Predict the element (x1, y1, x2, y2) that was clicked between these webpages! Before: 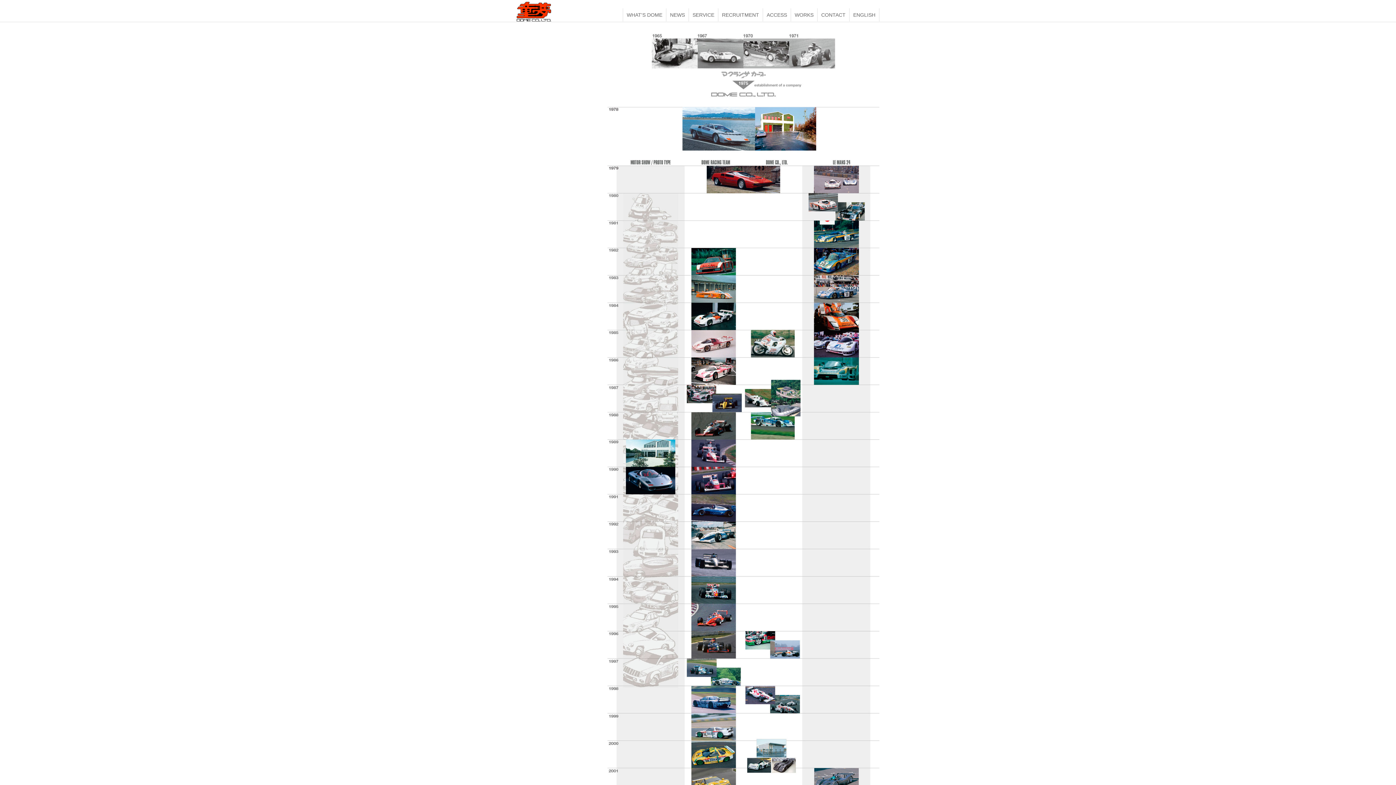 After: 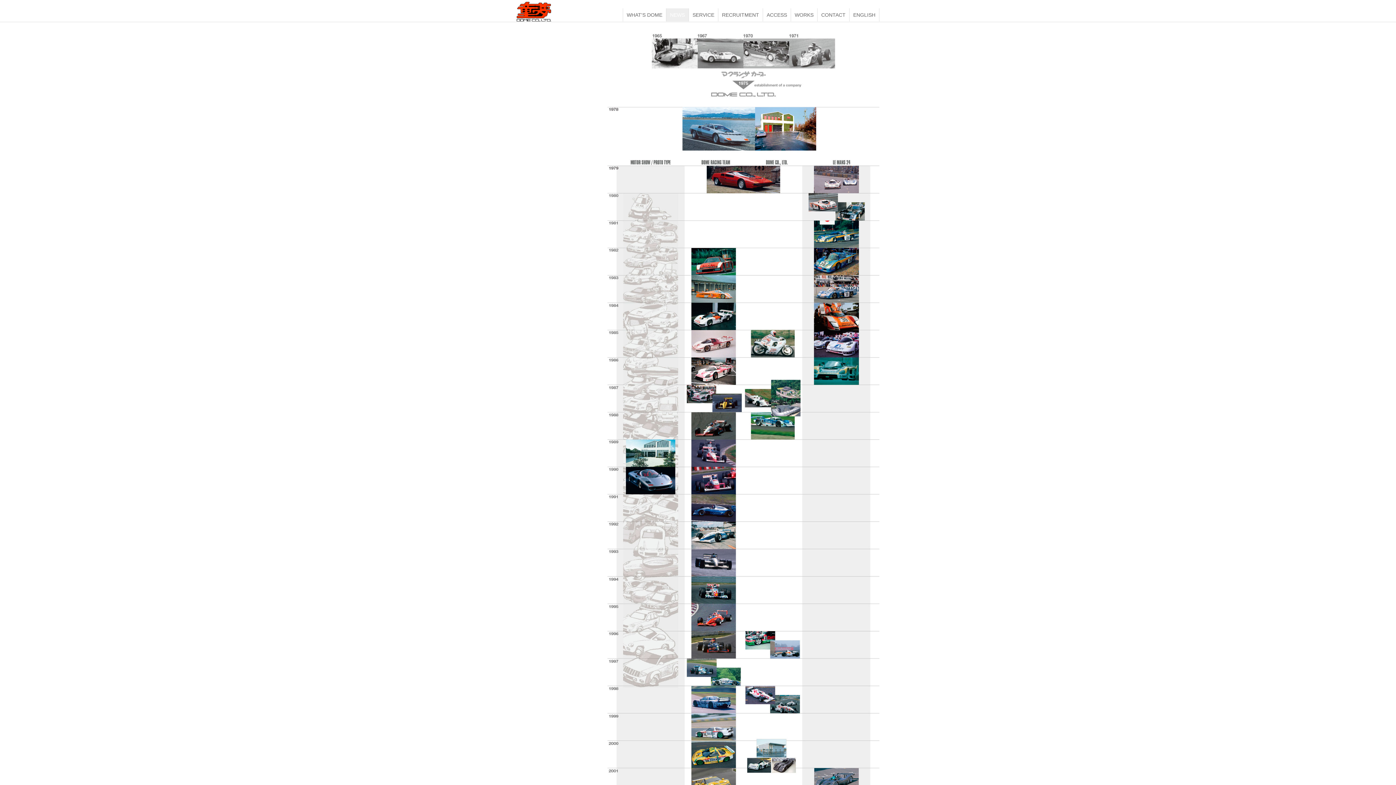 Action: bbox: (666, 8, 688, 21) label: NEWS